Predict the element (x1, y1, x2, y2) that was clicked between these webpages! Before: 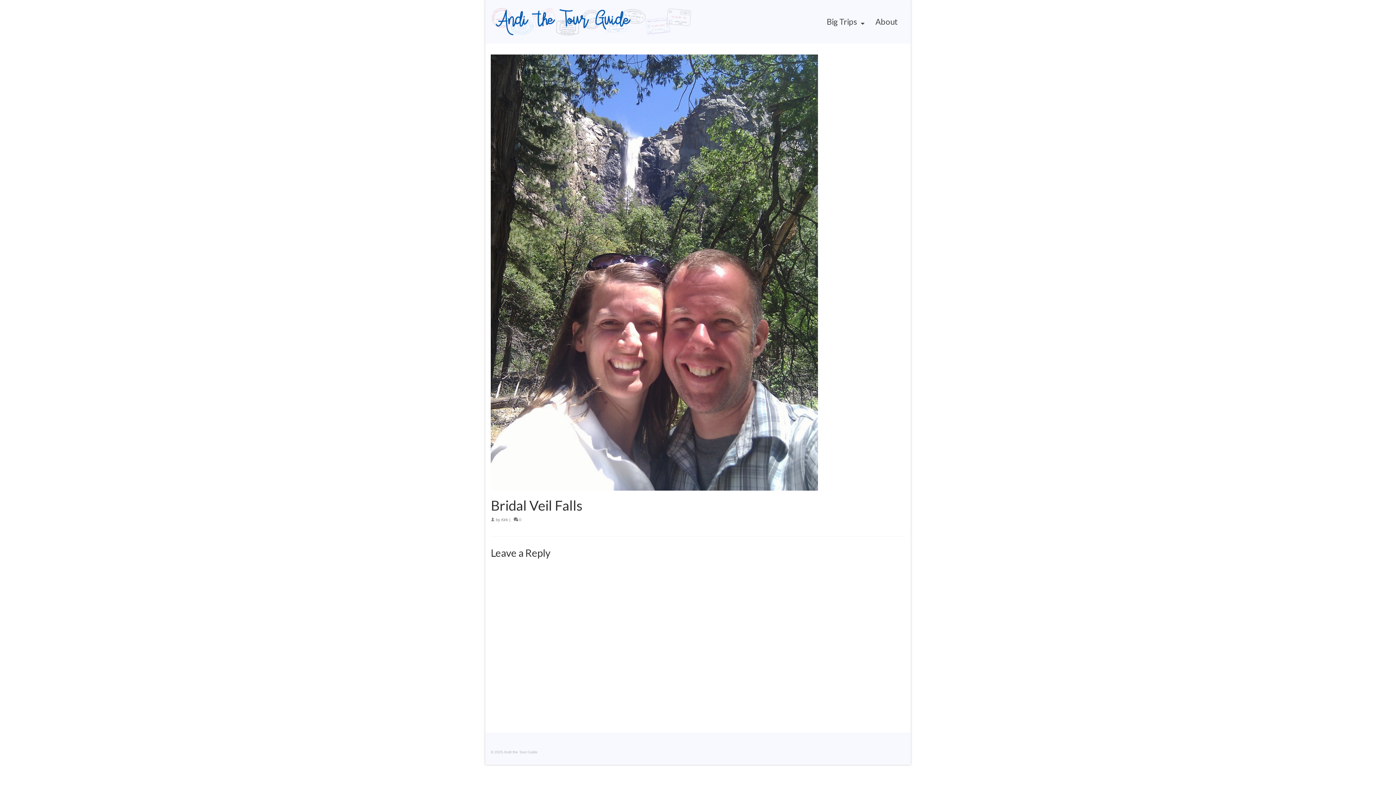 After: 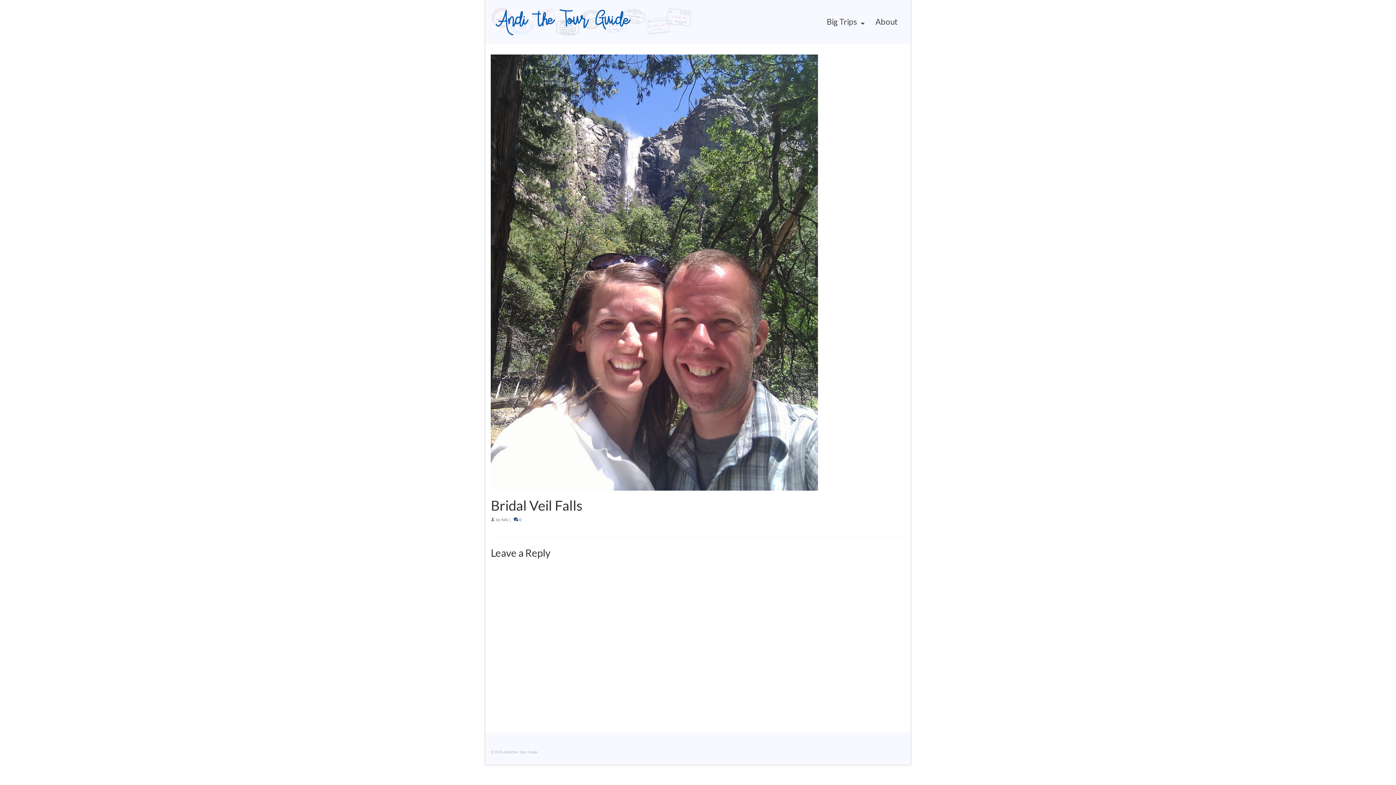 Action: label:  0 bbox: (513, 517, 521, 522)